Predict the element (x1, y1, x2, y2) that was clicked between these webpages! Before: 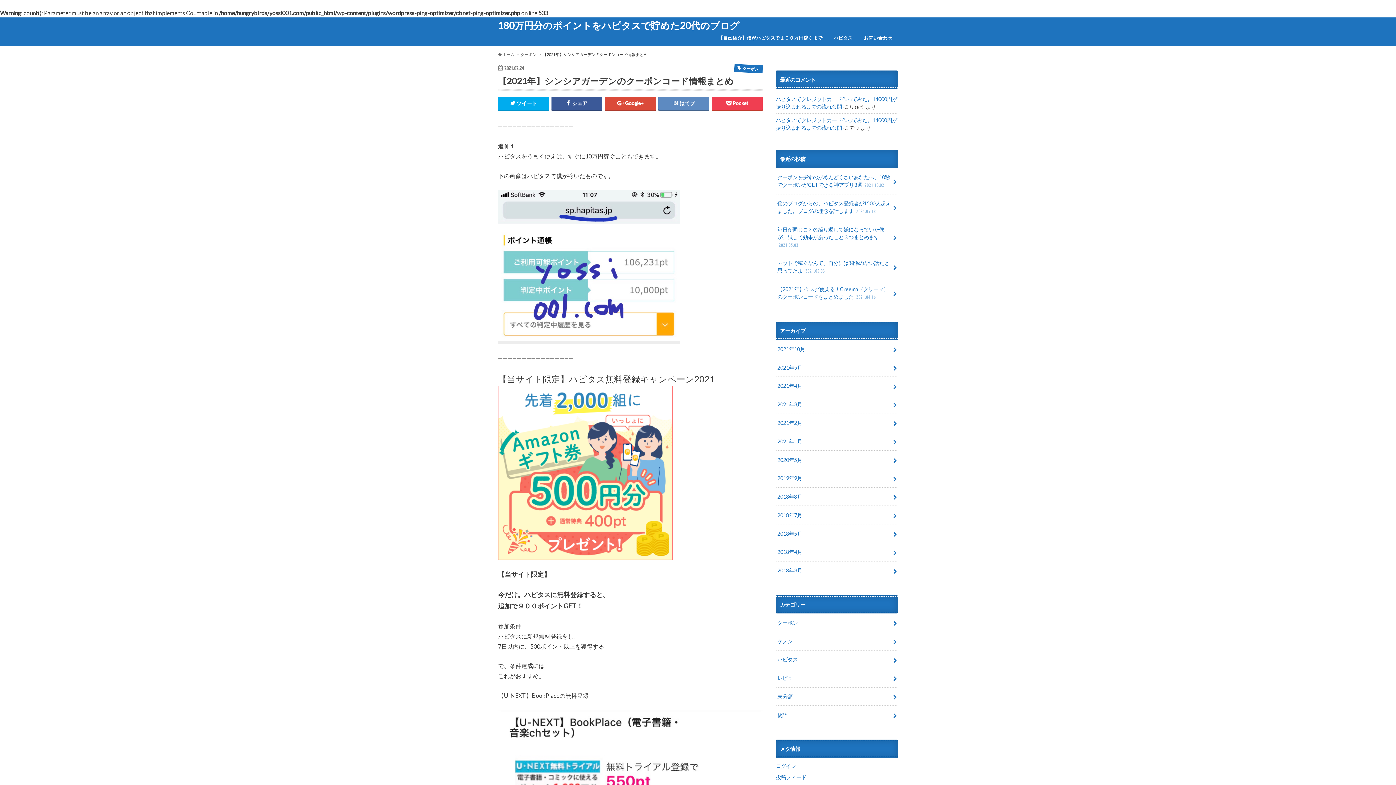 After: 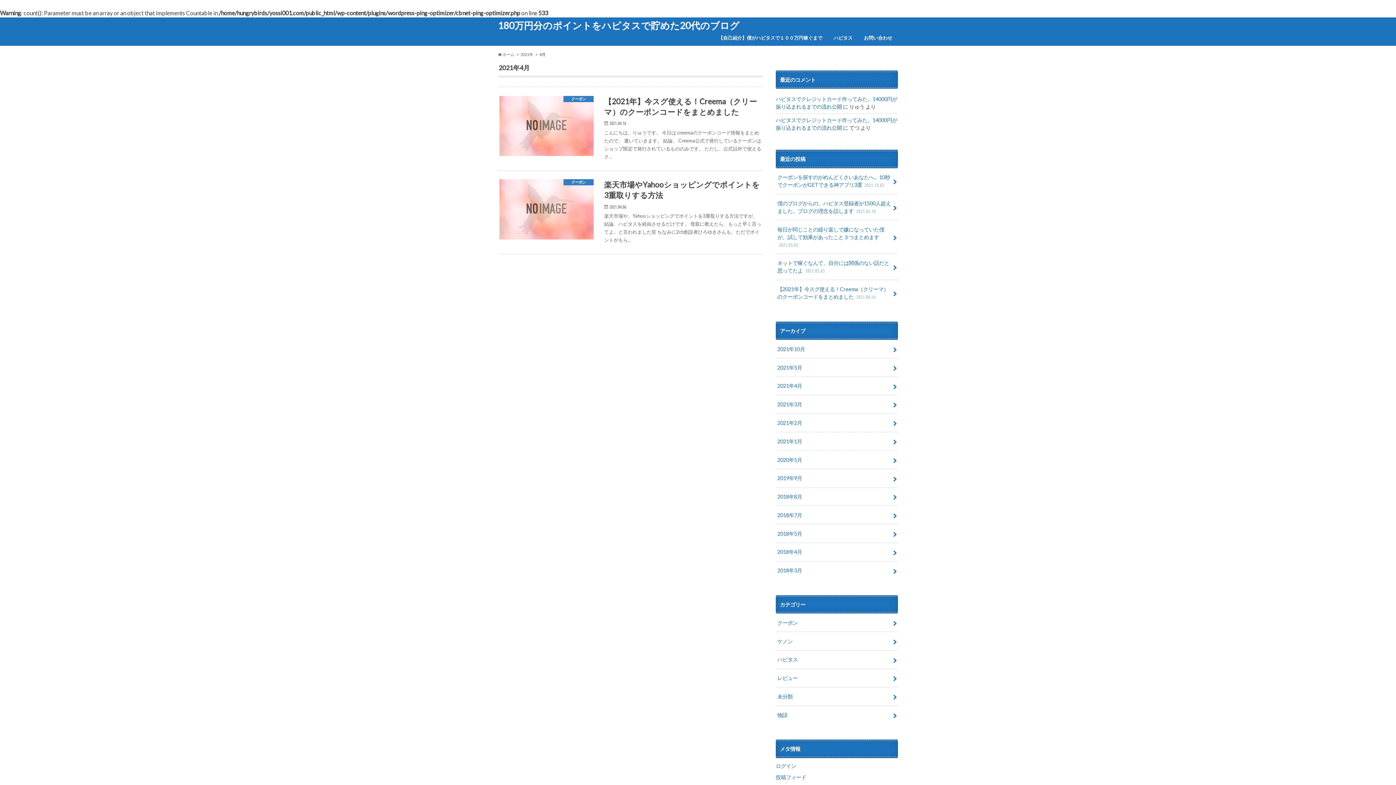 Action: label: 2021年4月 bbox: (776, 377, 898, 395)